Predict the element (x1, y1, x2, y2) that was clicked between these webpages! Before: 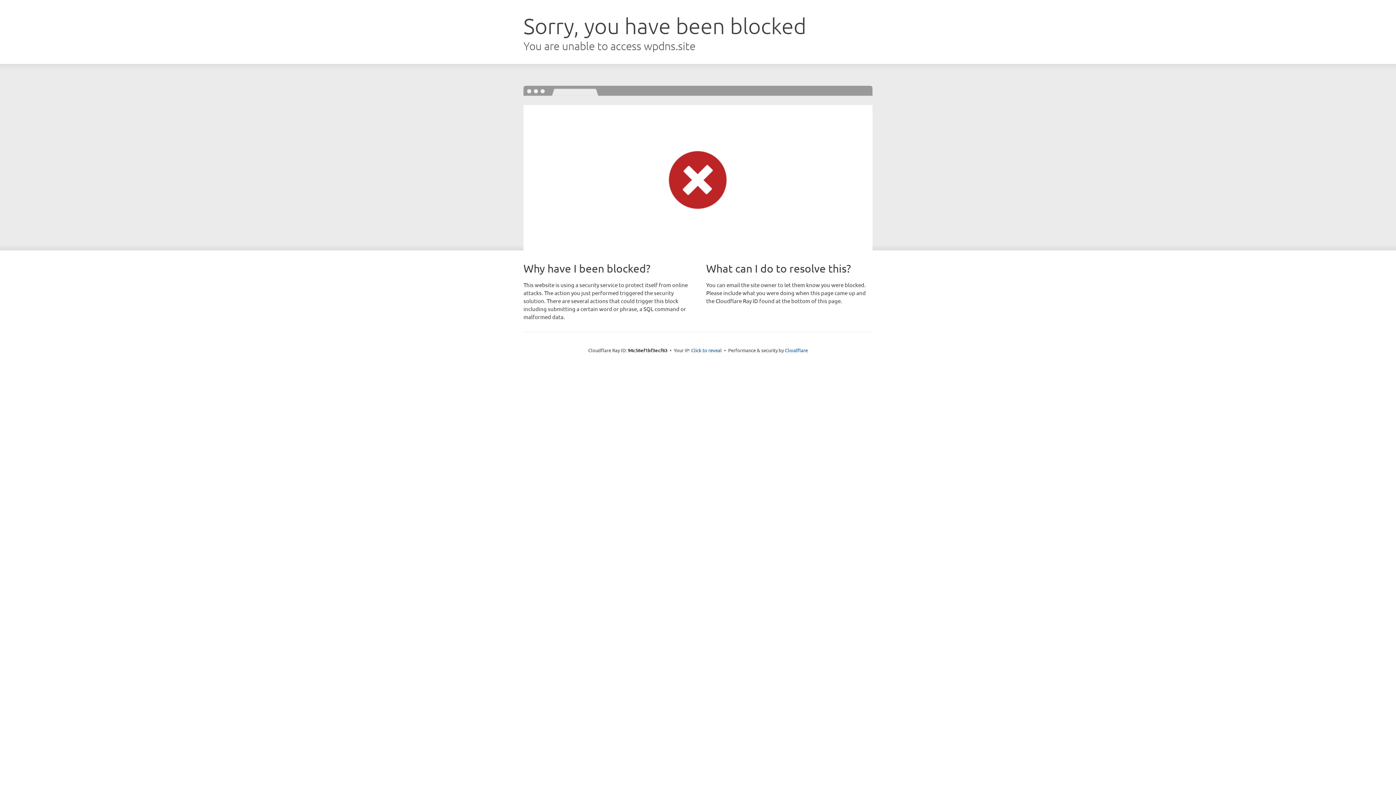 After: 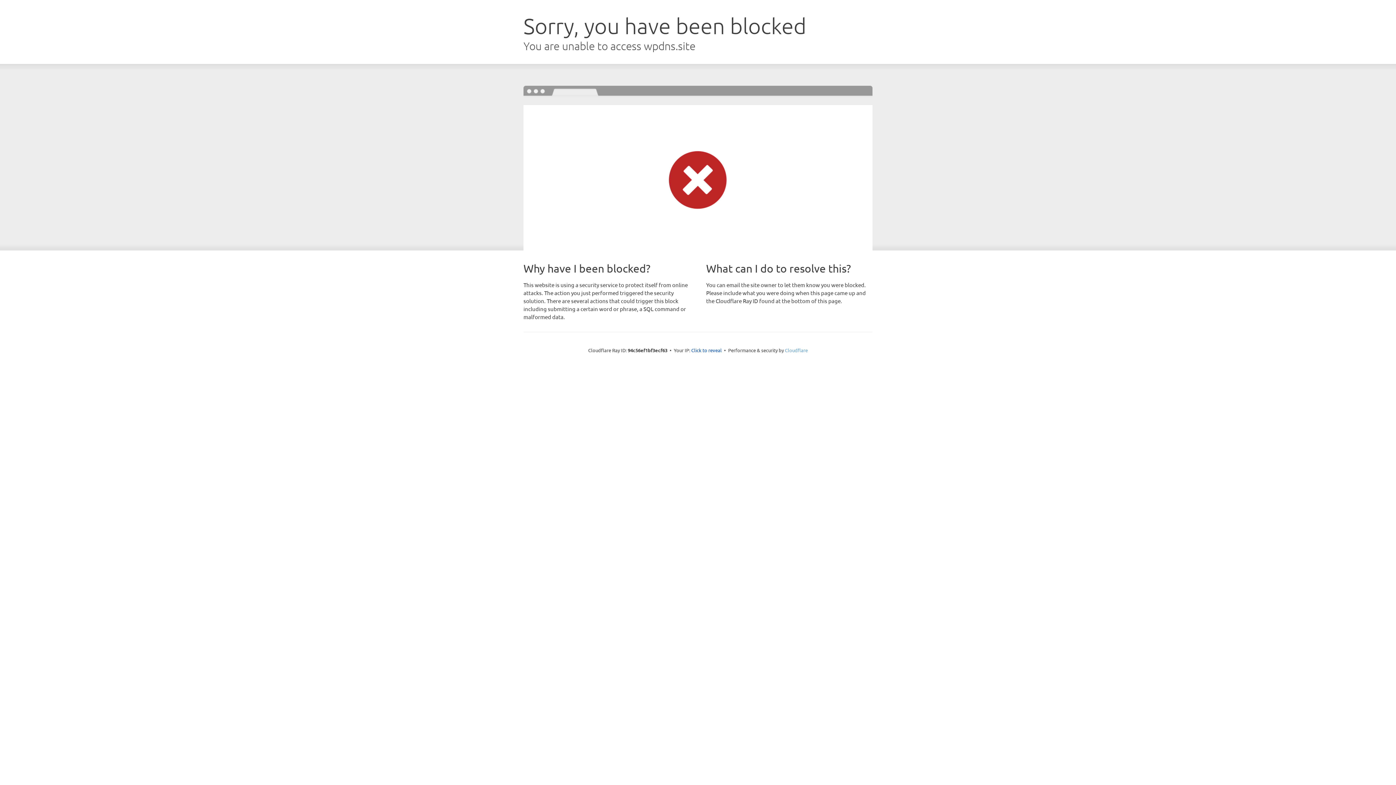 Action: bbox: (785, 347, 808, 353) label: Cloudflare